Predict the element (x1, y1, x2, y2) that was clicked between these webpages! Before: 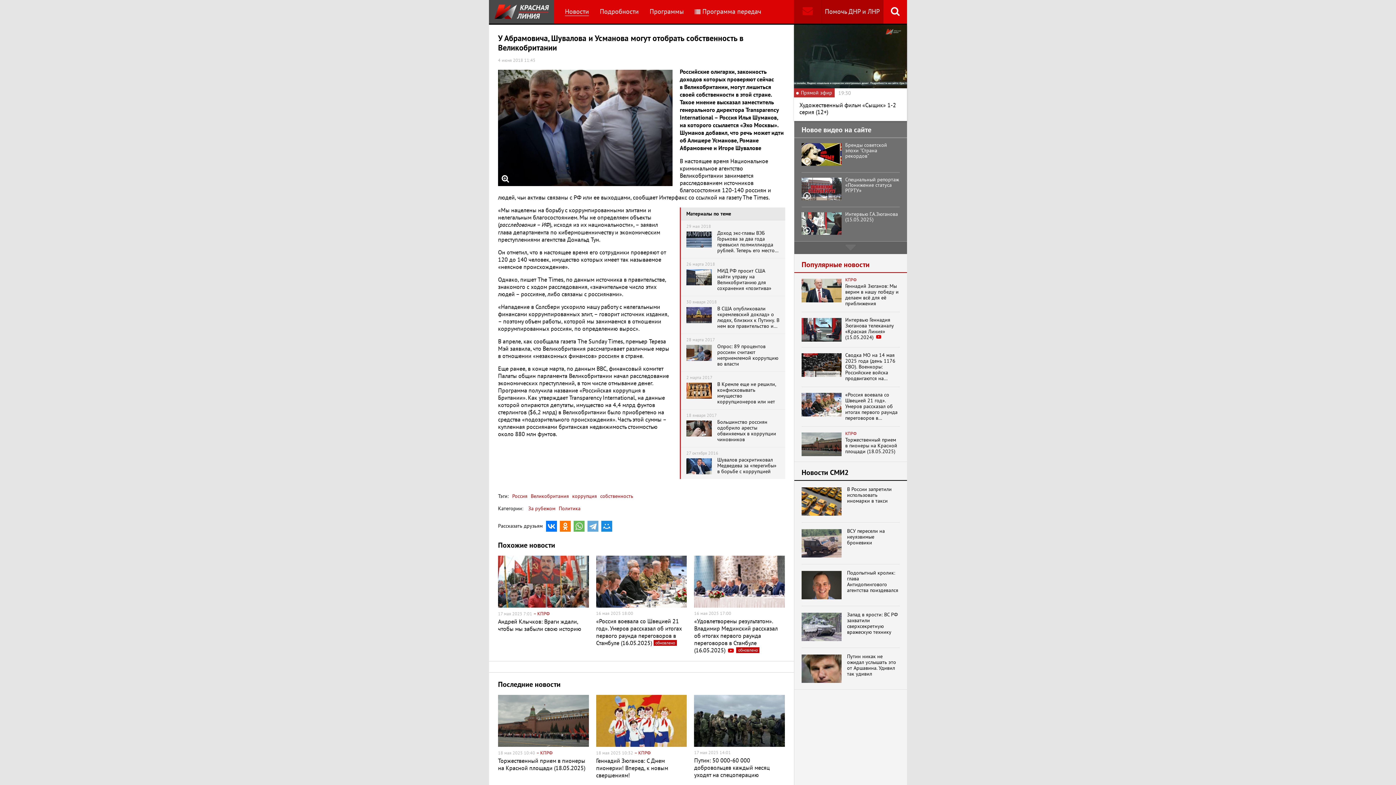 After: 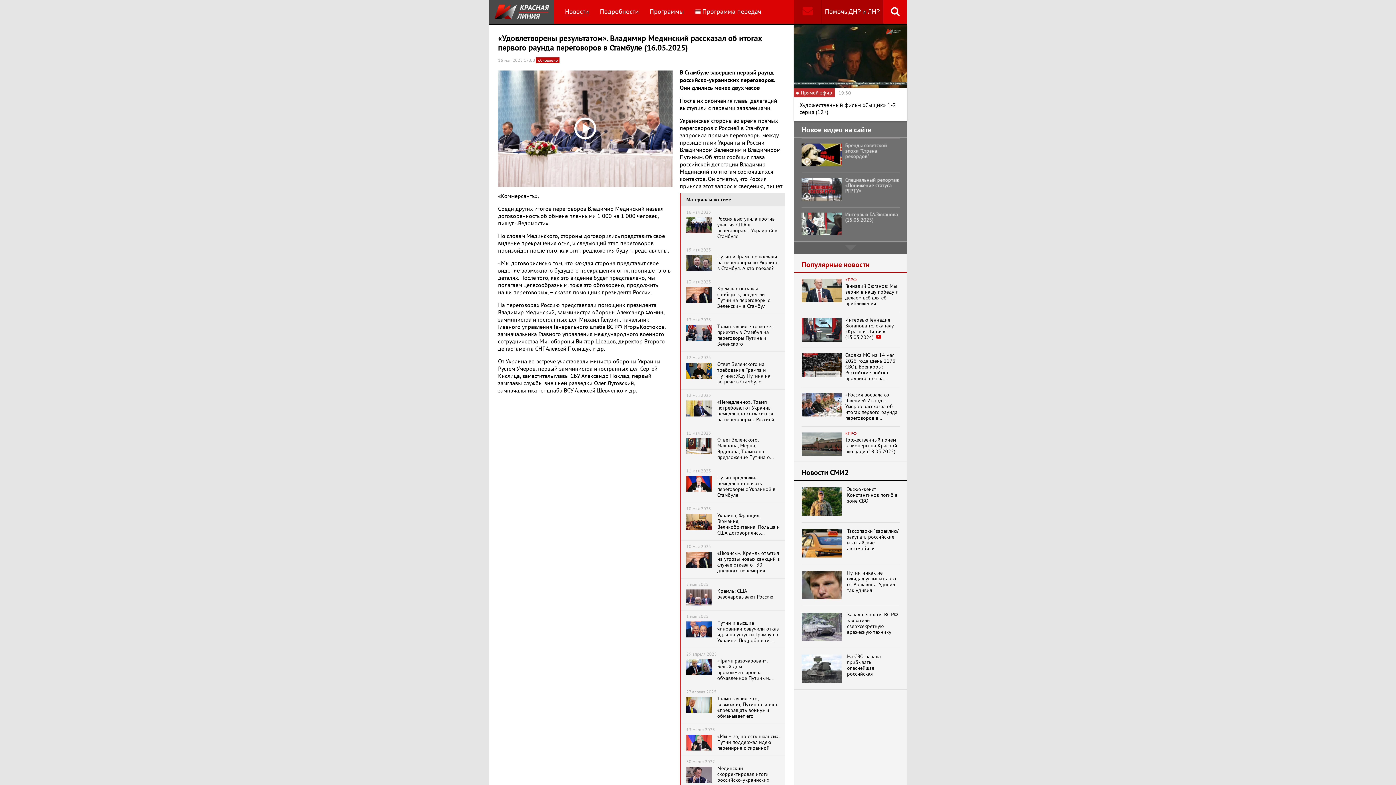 Action: bbox: (694, 556, 785, 654) label: 16 мая 2025 17:00
«Удовлетворены результатом». Владимир Мединский рассказал об итогах первого раунда переговоров в Стамбуле (16.05.2025)  обновлено